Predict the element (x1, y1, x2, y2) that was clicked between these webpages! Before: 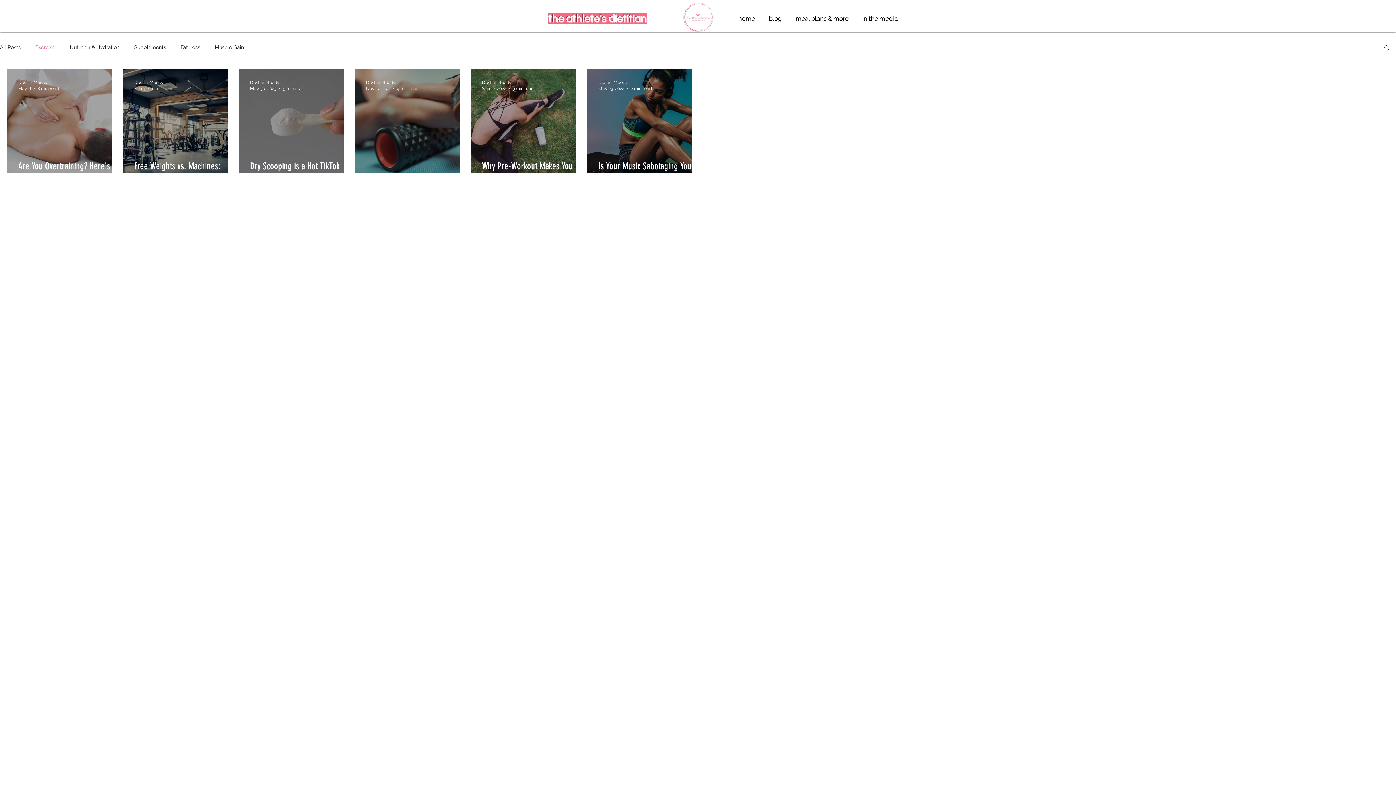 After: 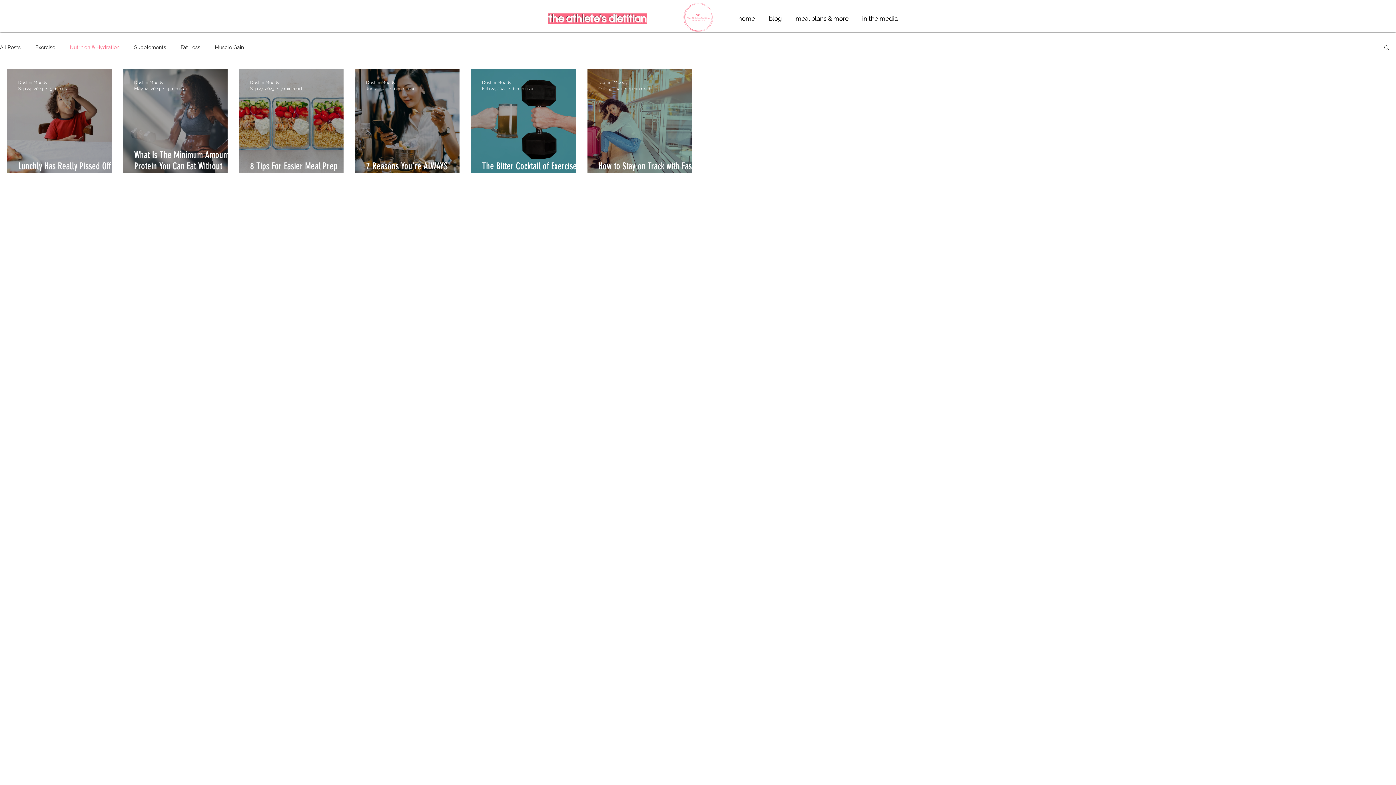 Action: label: Nutrition & Hydration bbox: (69, 43, 119, 50)